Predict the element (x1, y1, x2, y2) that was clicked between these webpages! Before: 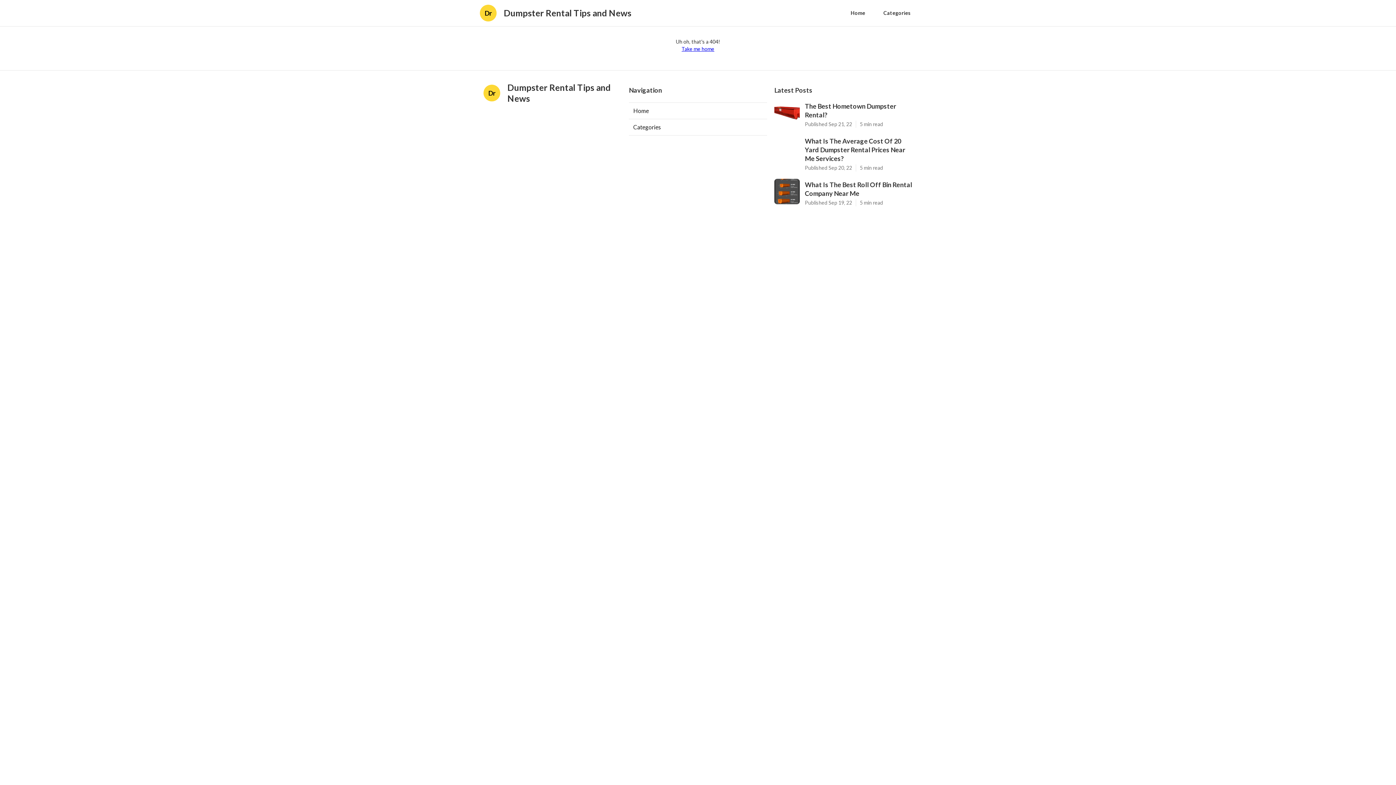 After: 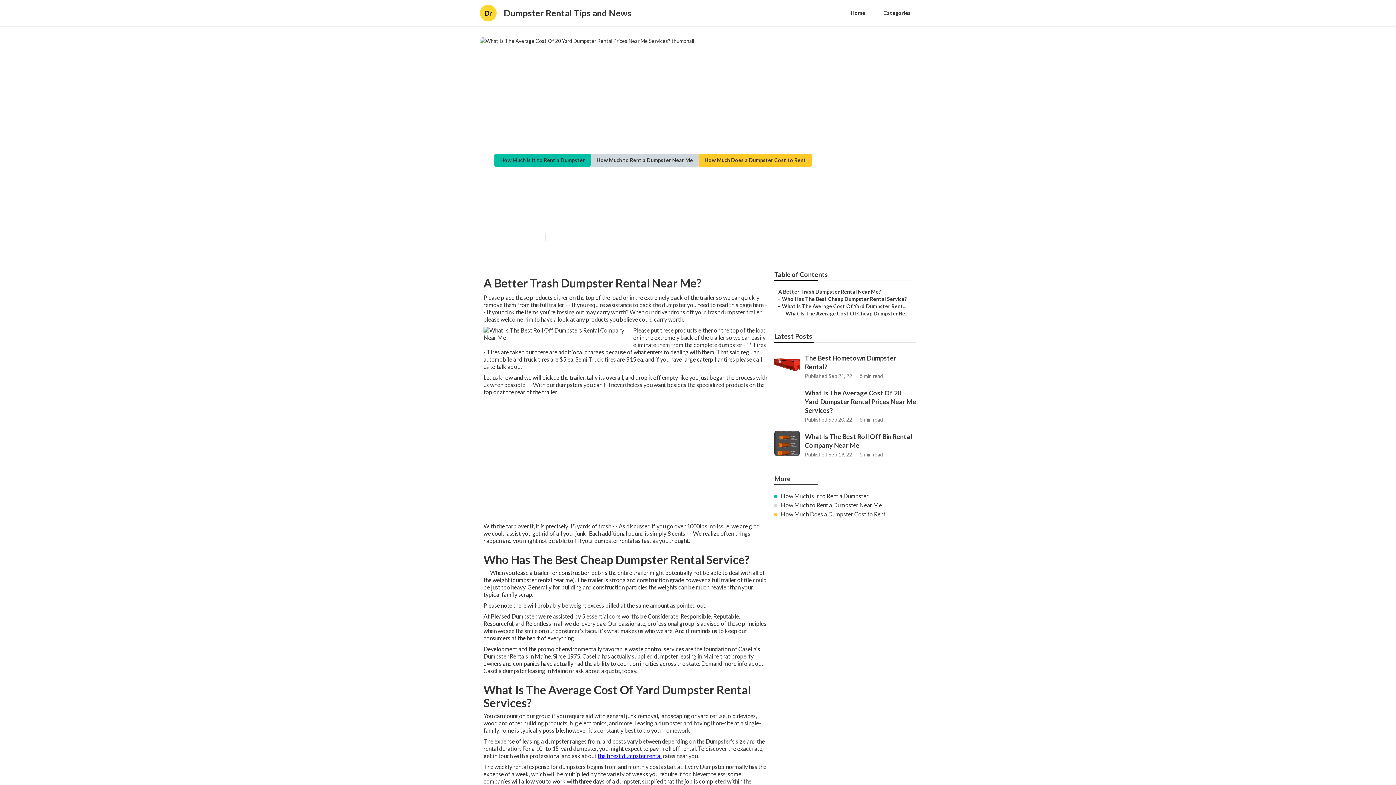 Action: label: What Is The Average Cost Of 20 Yard Dumpster Rental Prices Near Me Services? bbox: (805, 136, 912, 162)